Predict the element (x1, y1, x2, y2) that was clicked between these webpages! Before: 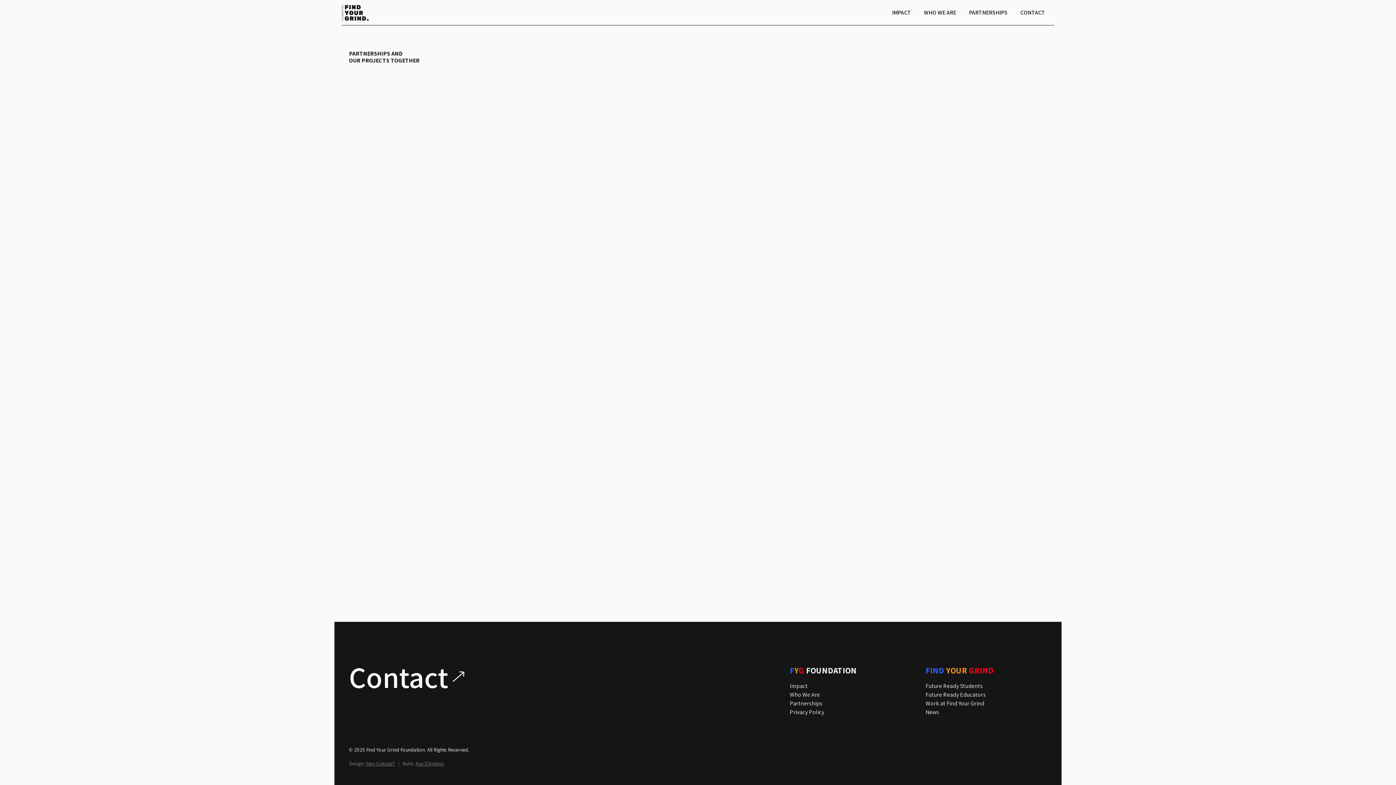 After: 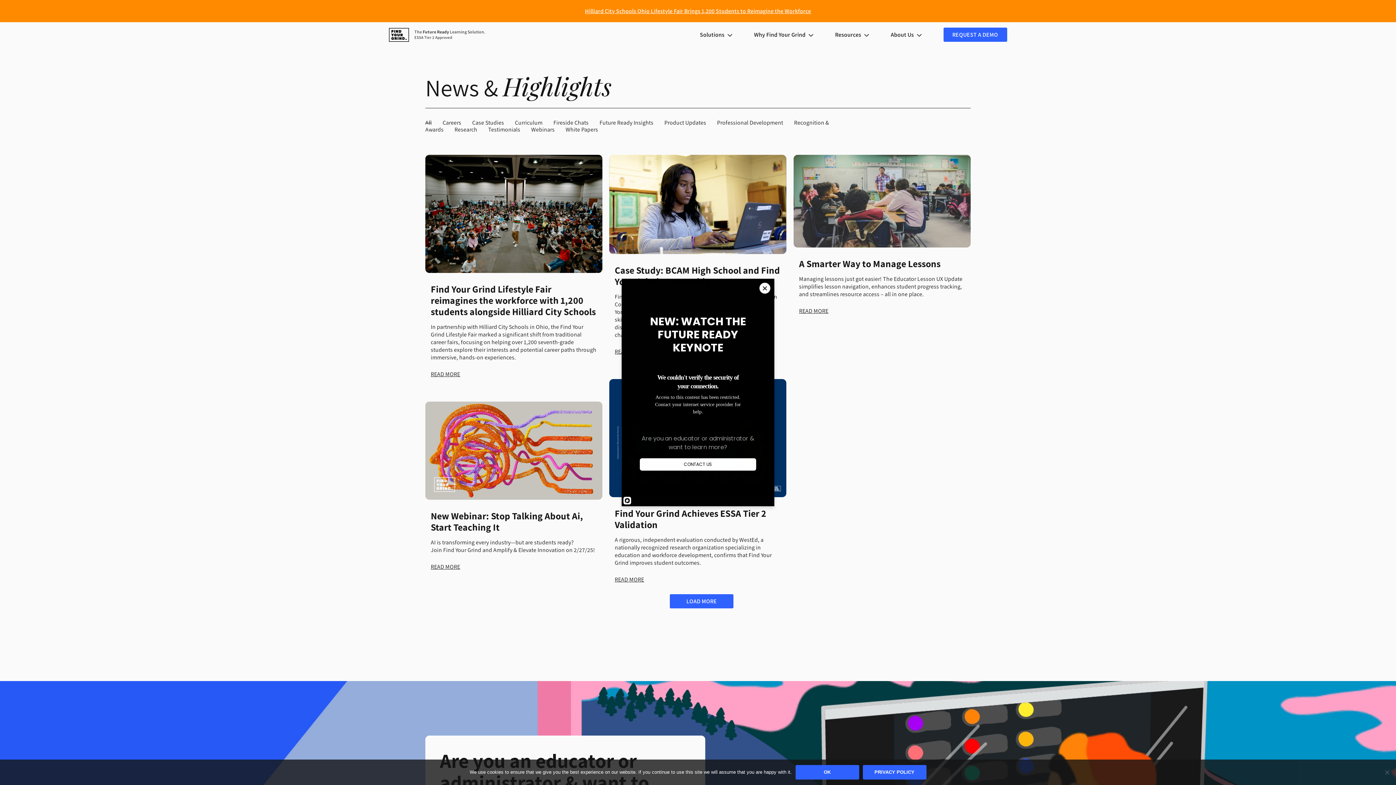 Action: bbox: (925, 708, 939, 716) label: News